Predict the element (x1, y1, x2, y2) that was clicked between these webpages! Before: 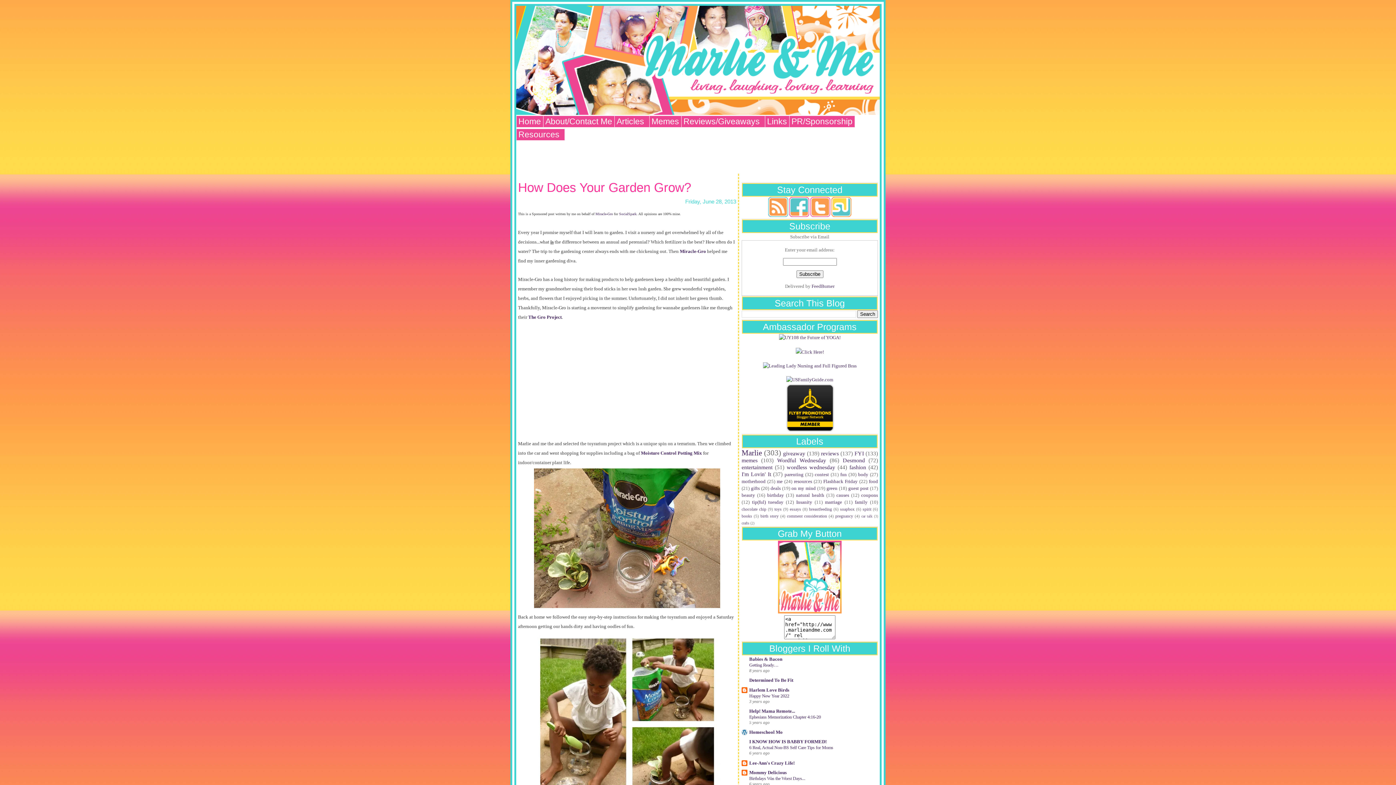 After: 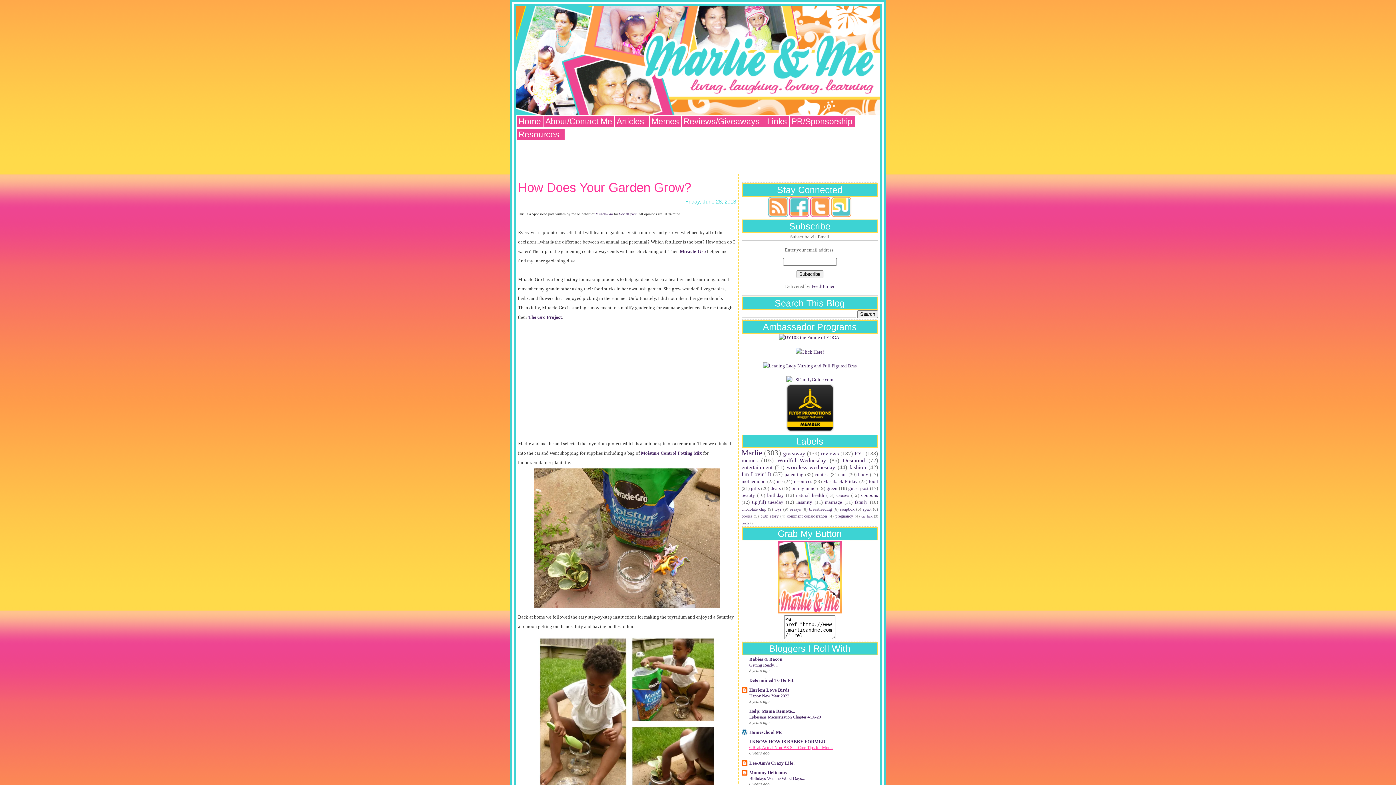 Action: label: 6 Real, Actual Non-BS Self Care Tips for Moms bbox: (749, 745, 833, 750)